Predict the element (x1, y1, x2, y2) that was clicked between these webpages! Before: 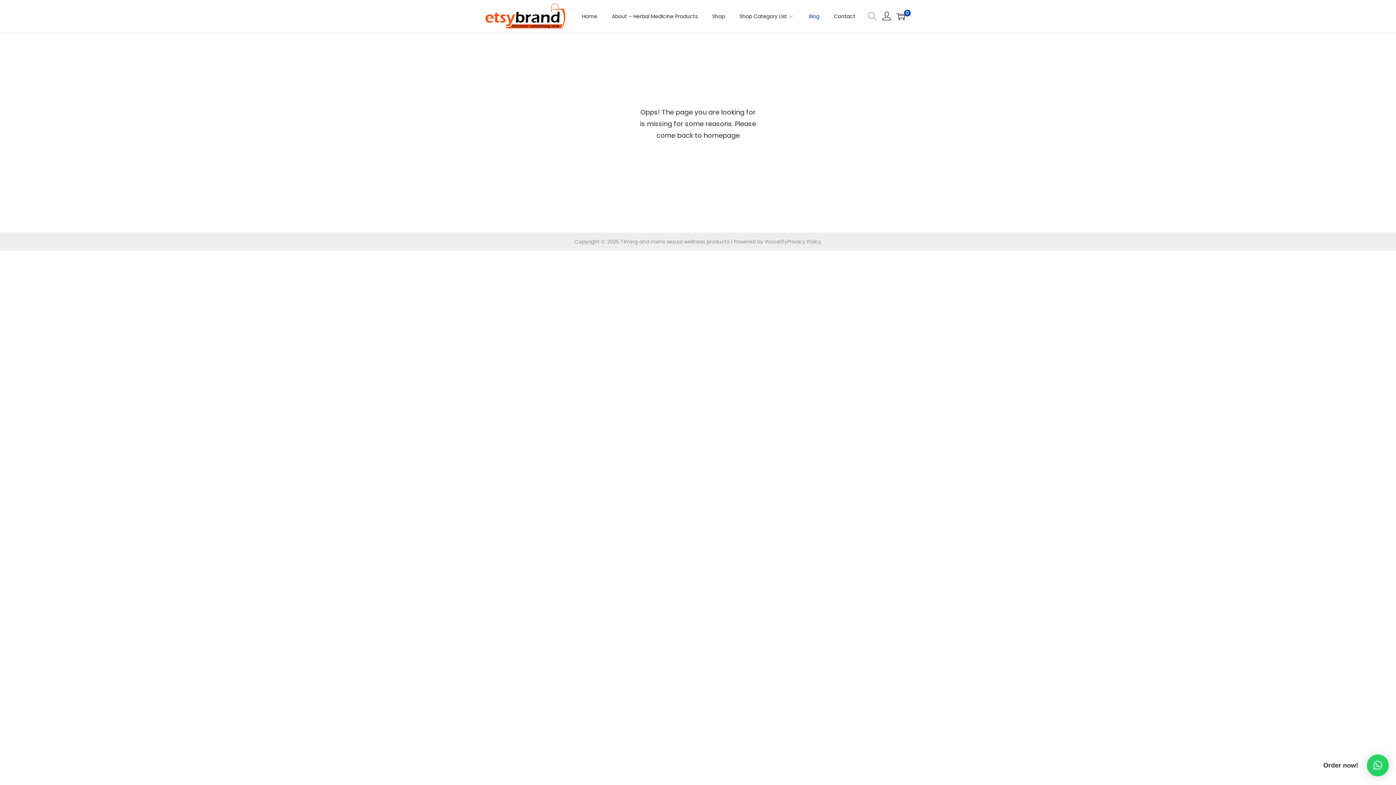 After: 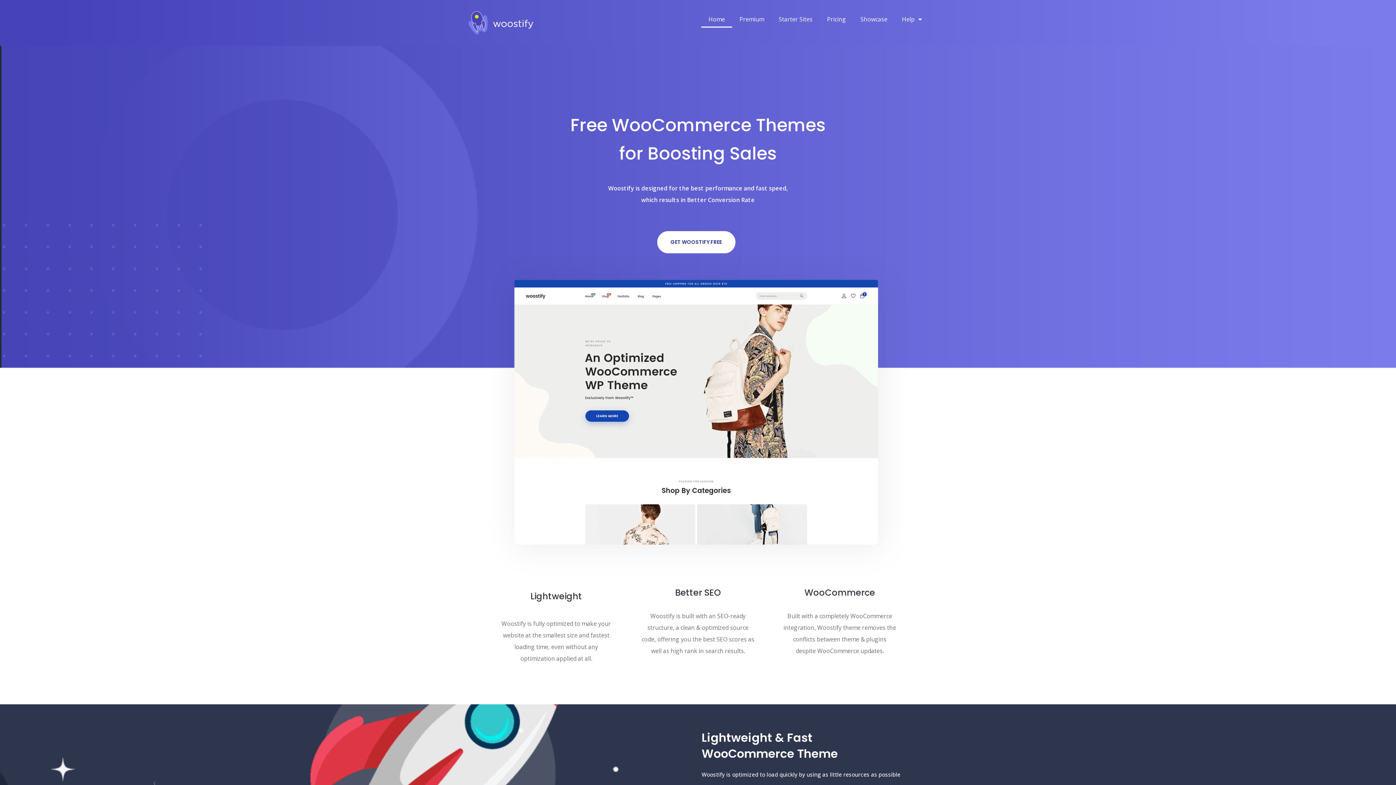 Action: bbox: (764, 238, 787, 245) label: Woostify